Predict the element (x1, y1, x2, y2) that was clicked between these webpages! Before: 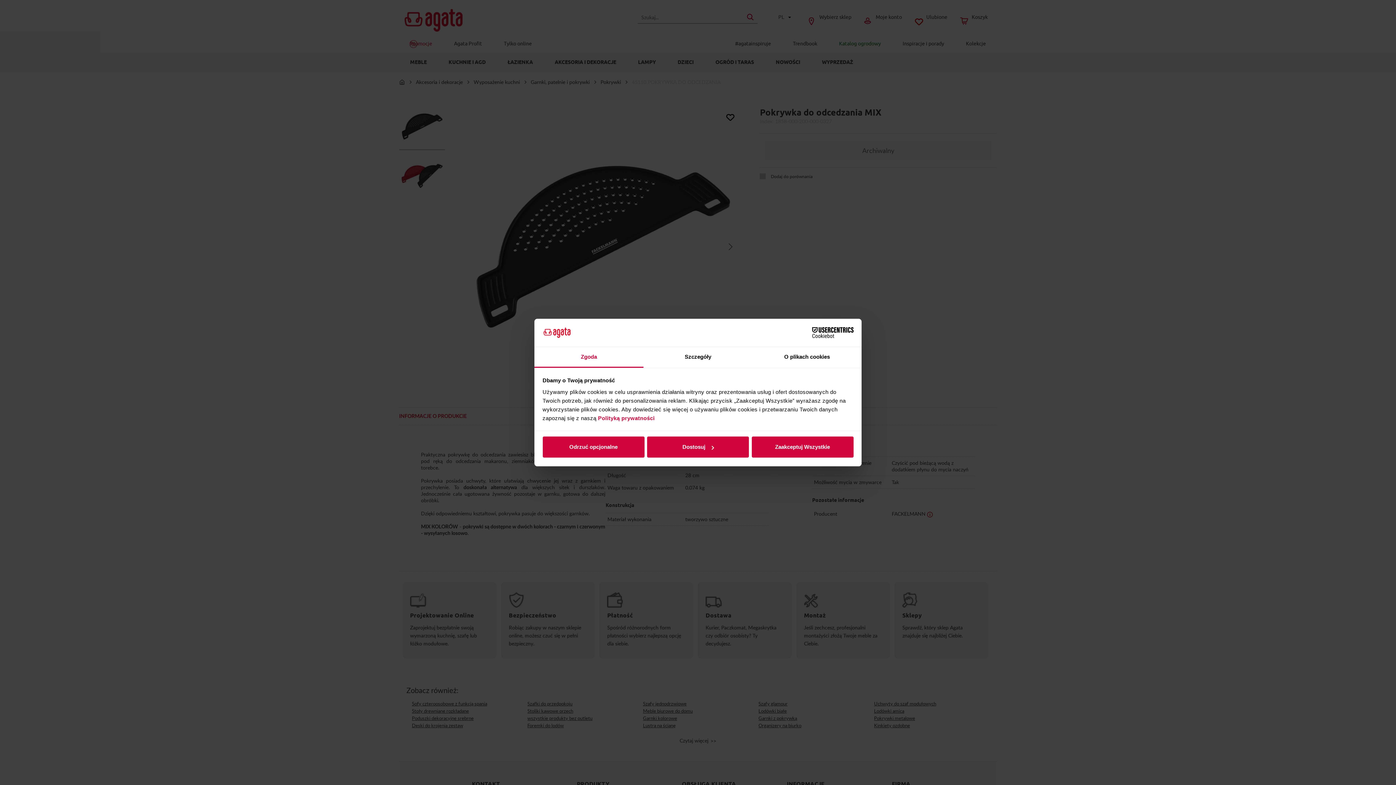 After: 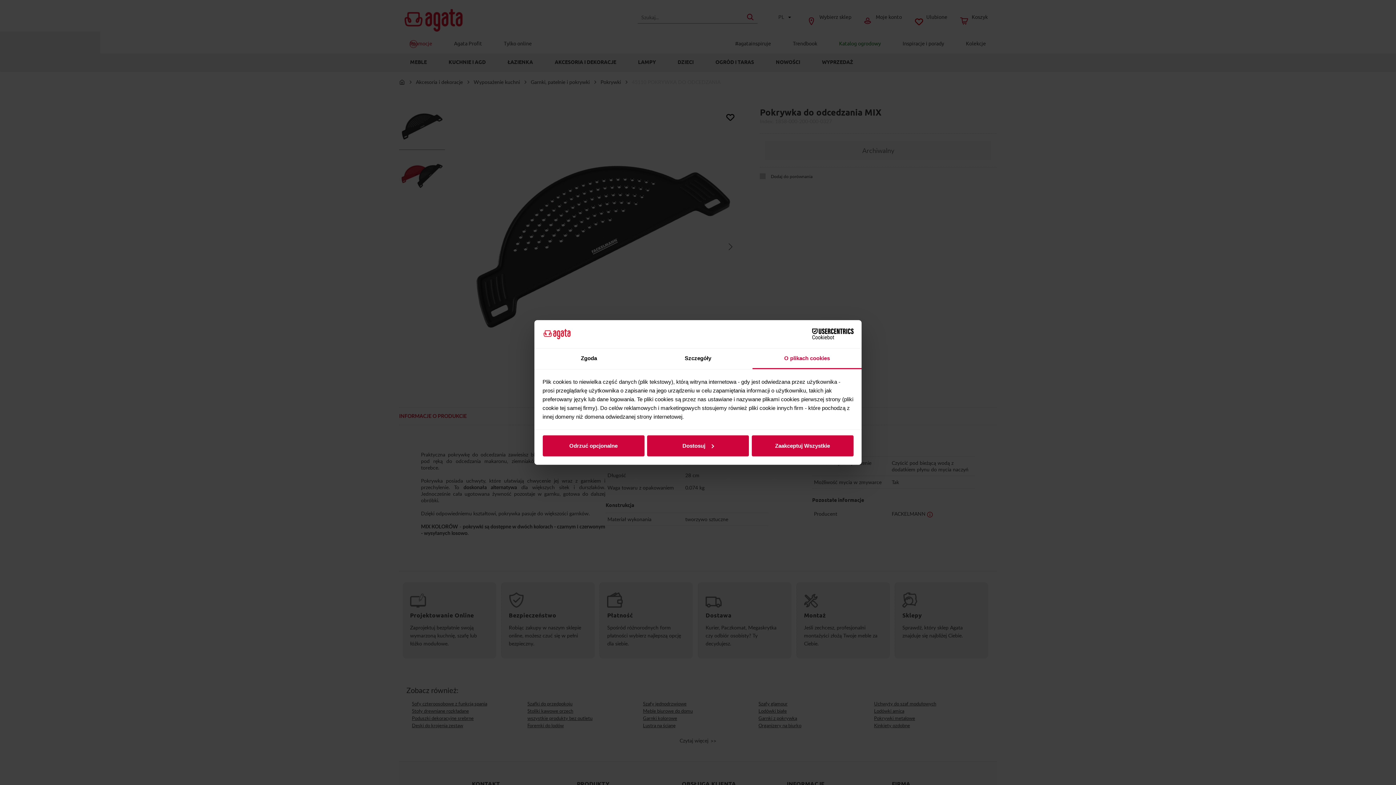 Action: label: O plikach cookies bbox: (752, 347, 861, 367)